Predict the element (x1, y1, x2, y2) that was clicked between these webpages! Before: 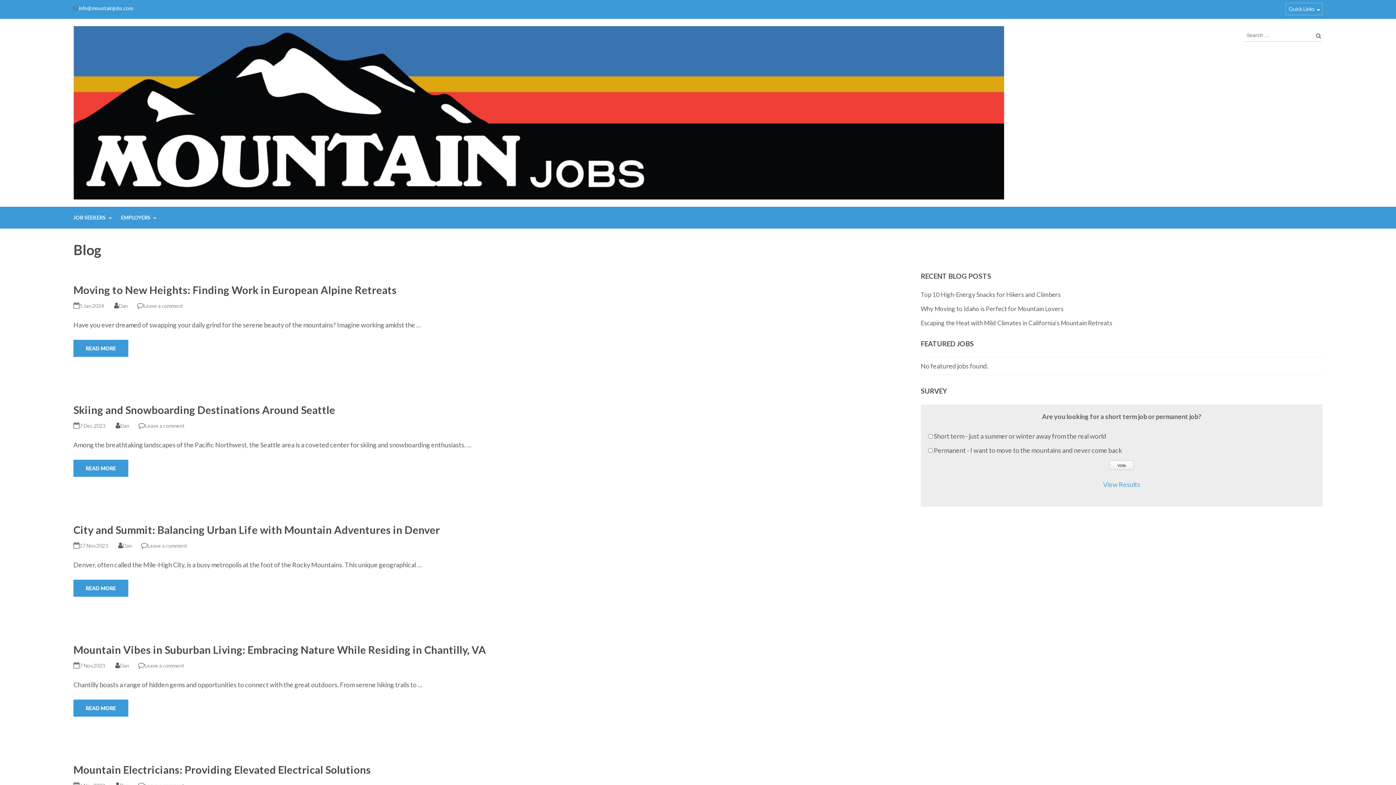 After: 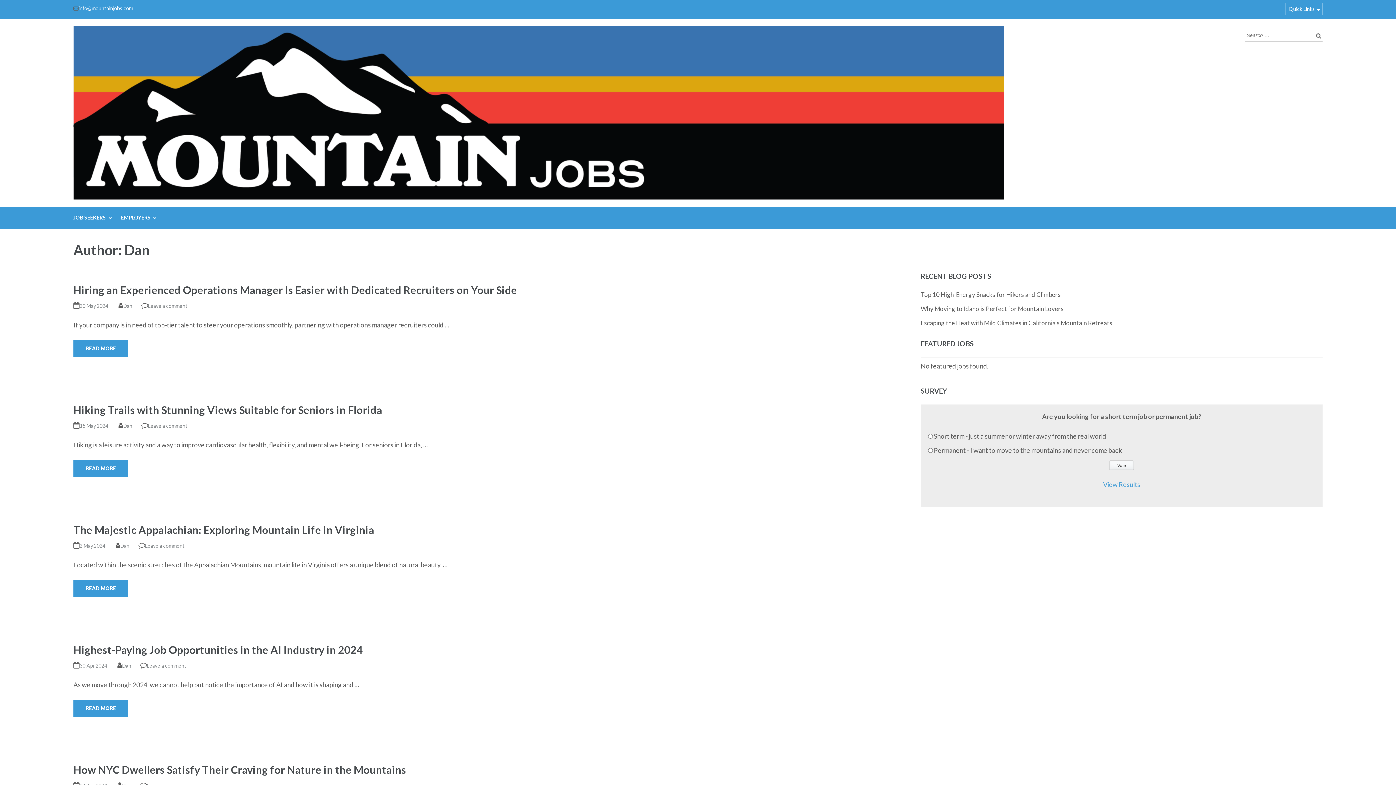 Action: bbox: (120, 422, 129, 429) label: Dan